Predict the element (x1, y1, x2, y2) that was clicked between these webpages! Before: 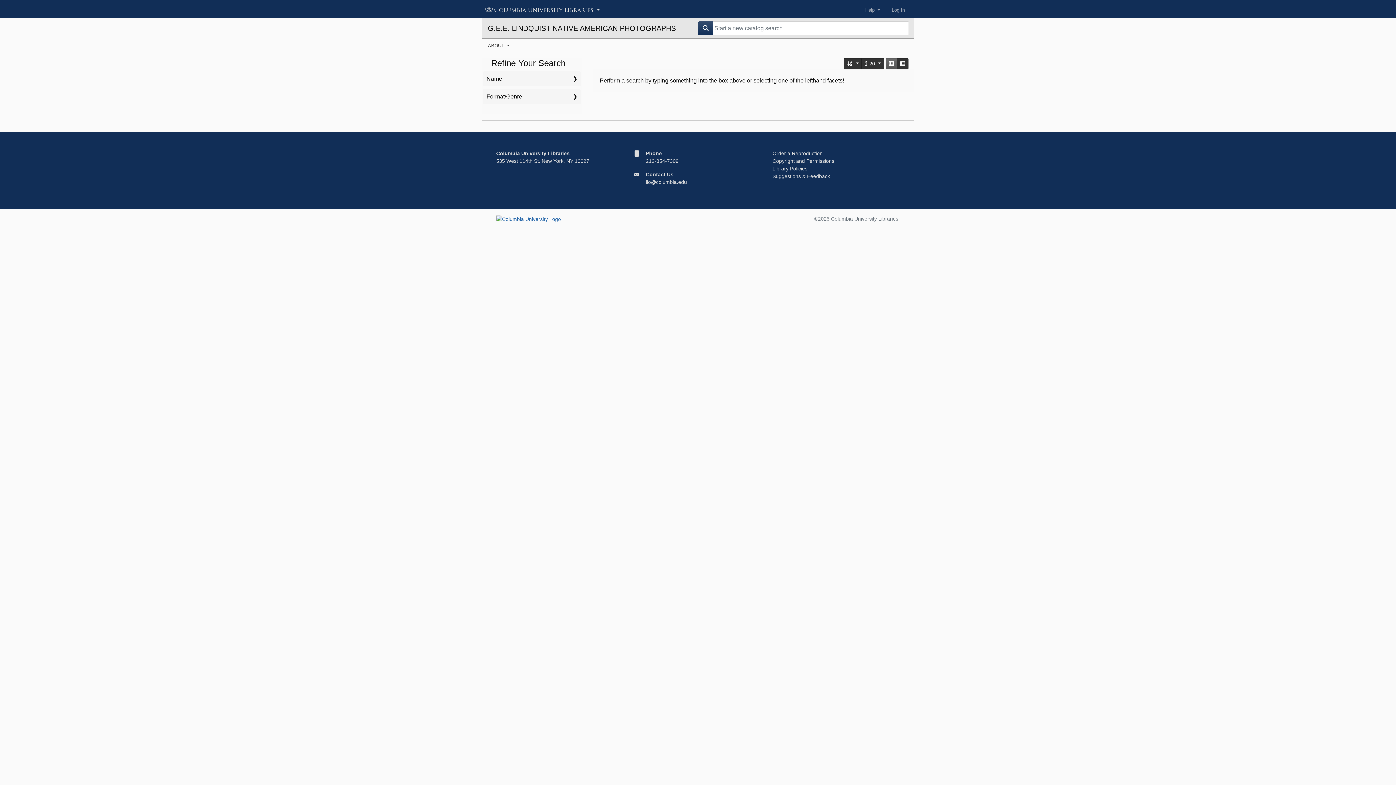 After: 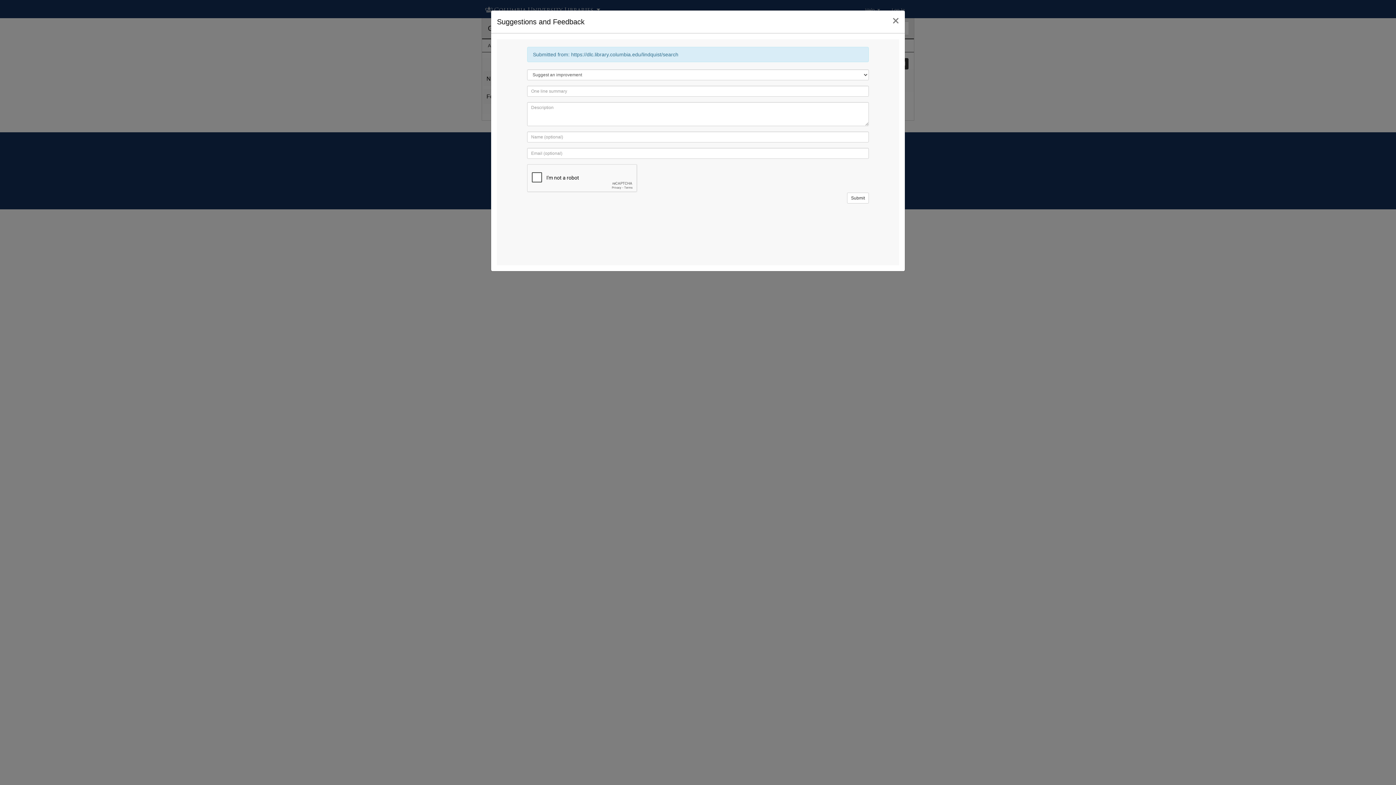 Action: bbox: (772, 173, 830, 179) label: Suggestions & Feedback